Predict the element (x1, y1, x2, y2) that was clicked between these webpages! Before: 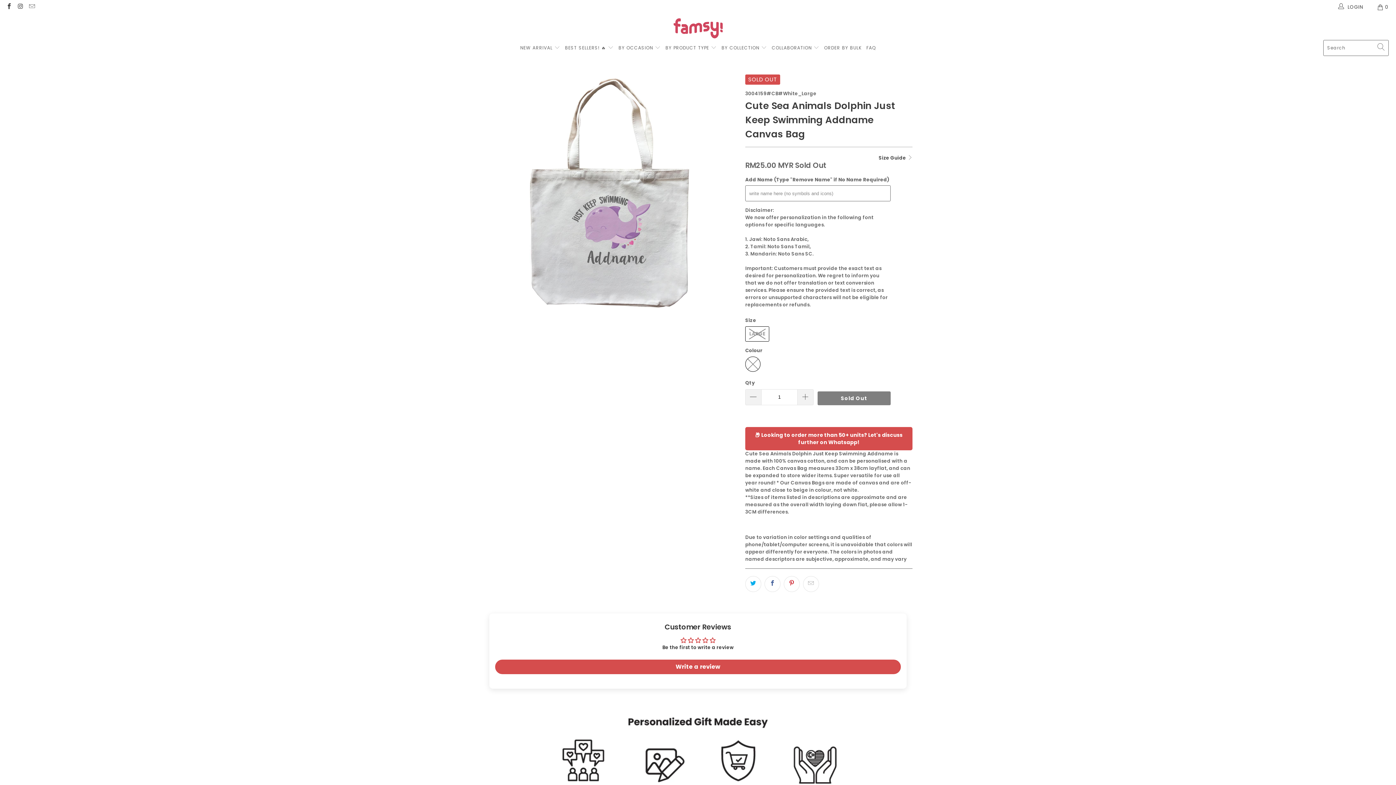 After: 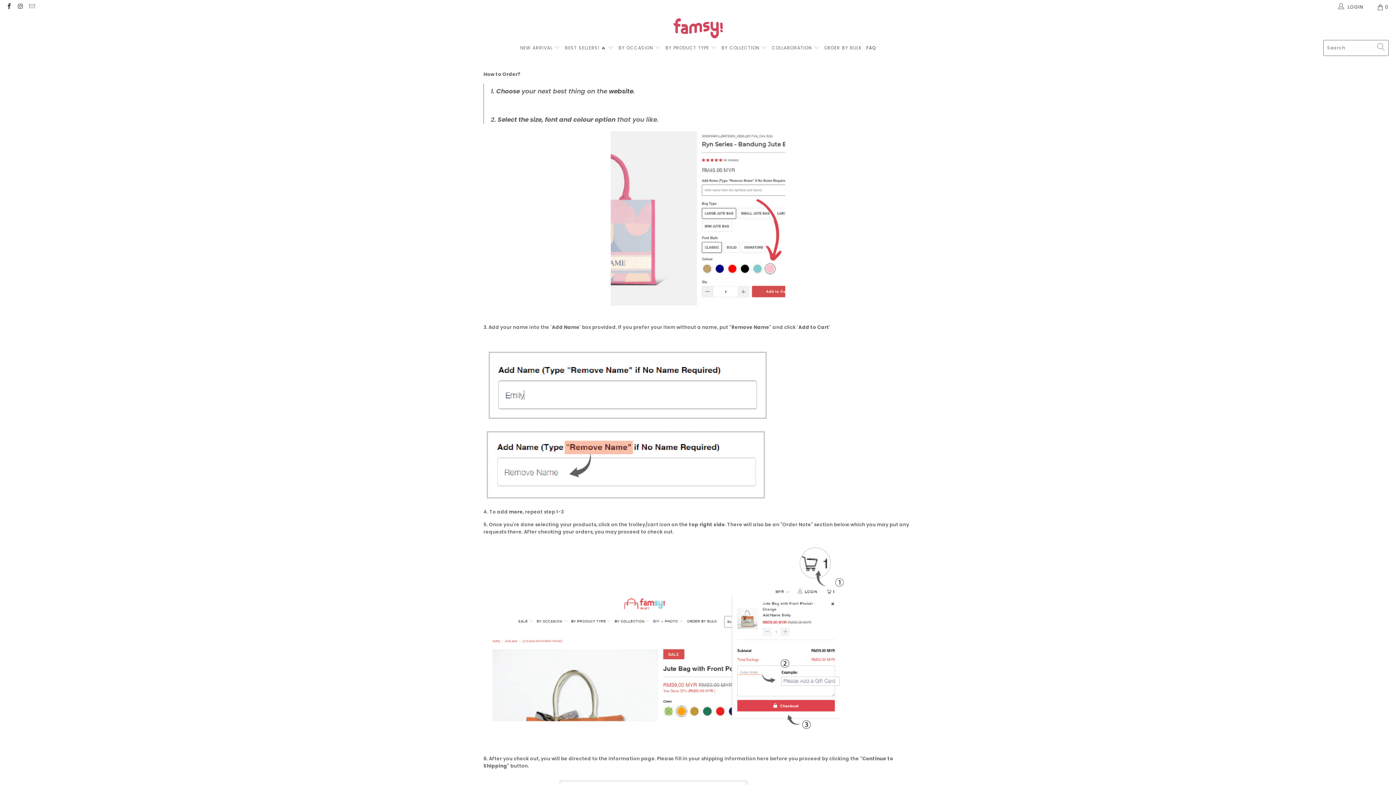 Action: label: FAQ bbox: (866, 40, 876, 56)